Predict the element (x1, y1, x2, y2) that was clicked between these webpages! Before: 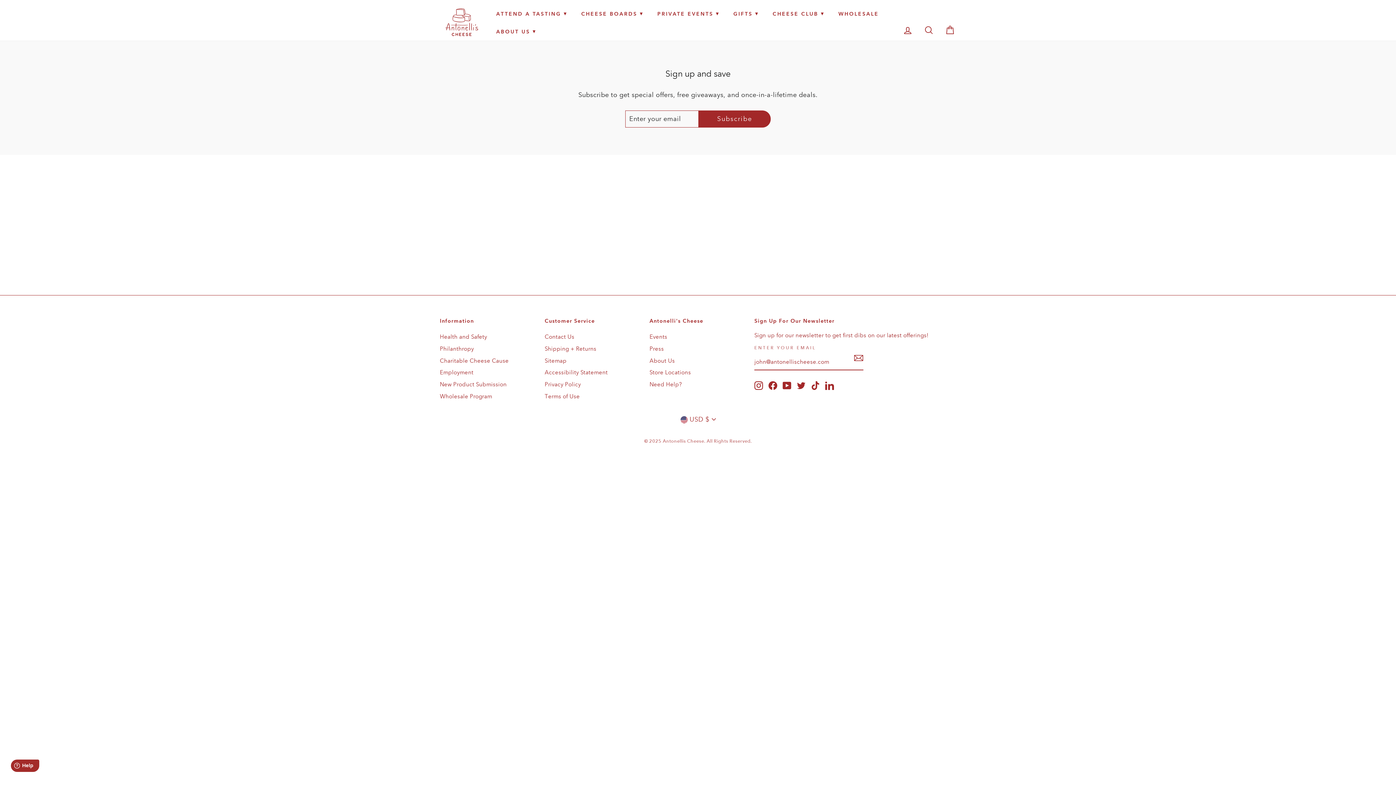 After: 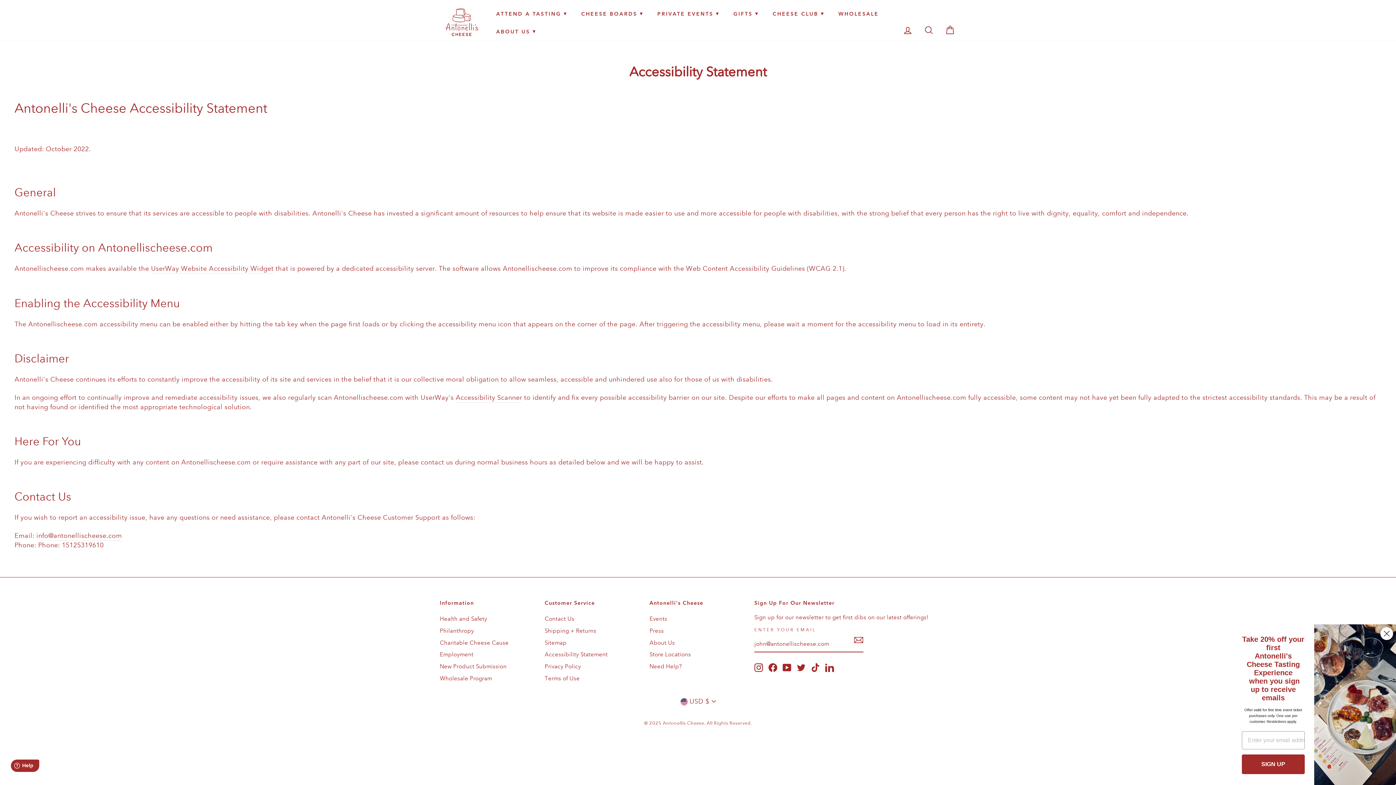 Action: label: Accessibility Statement bbox: (544, 367, 607, 378)